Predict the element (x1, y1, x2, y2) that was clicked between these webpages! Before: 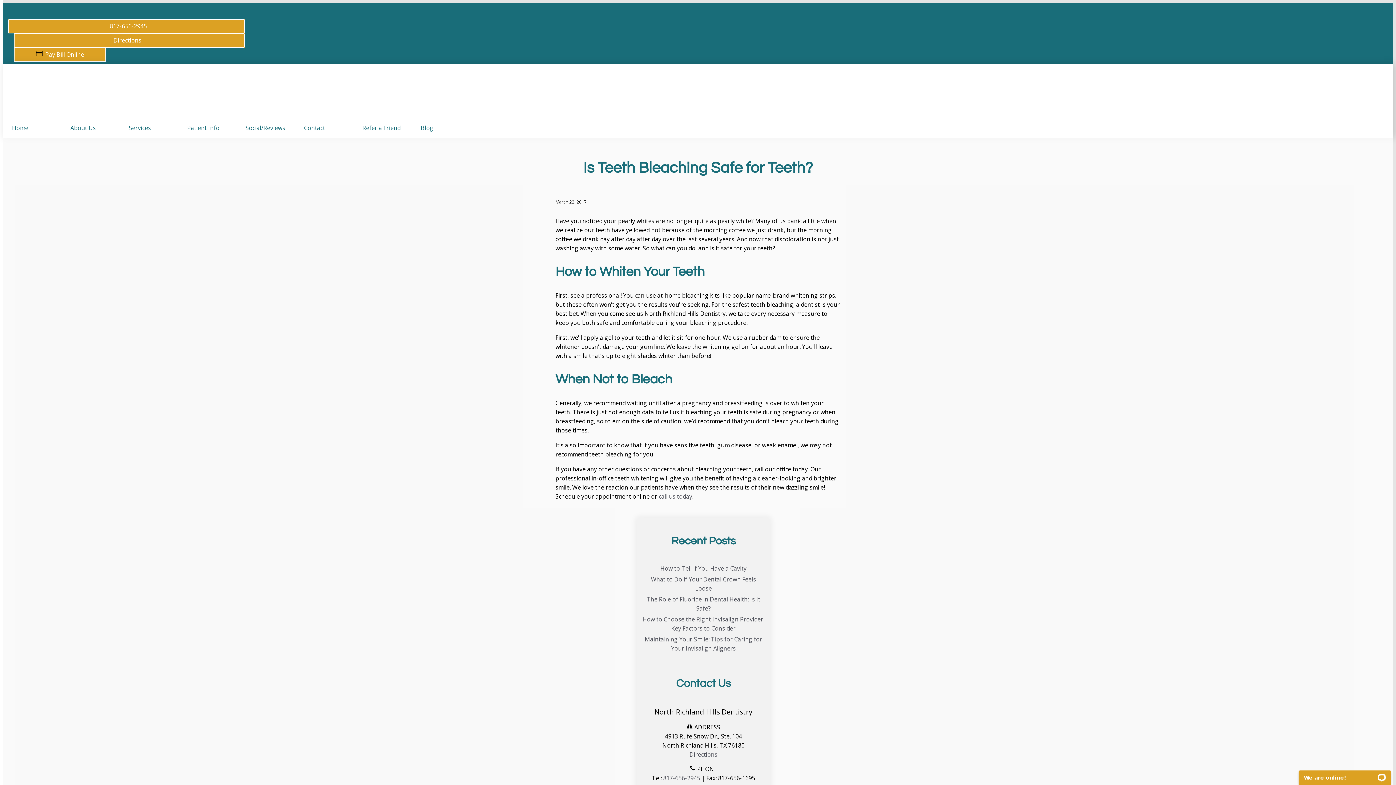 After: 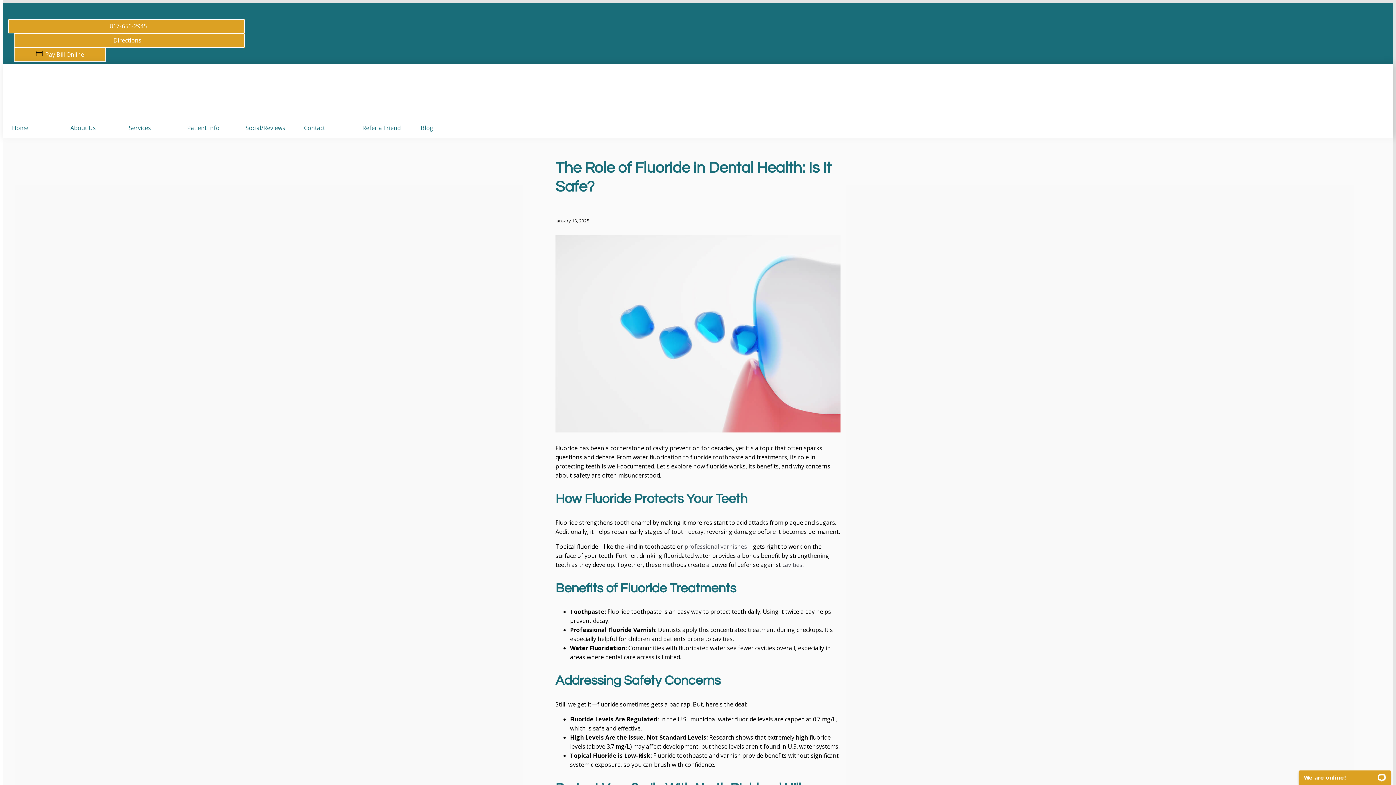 Action: label: The Role of Fluoride in Dental Health: Is It Safe? bbox: (642, 595, 764, 613)